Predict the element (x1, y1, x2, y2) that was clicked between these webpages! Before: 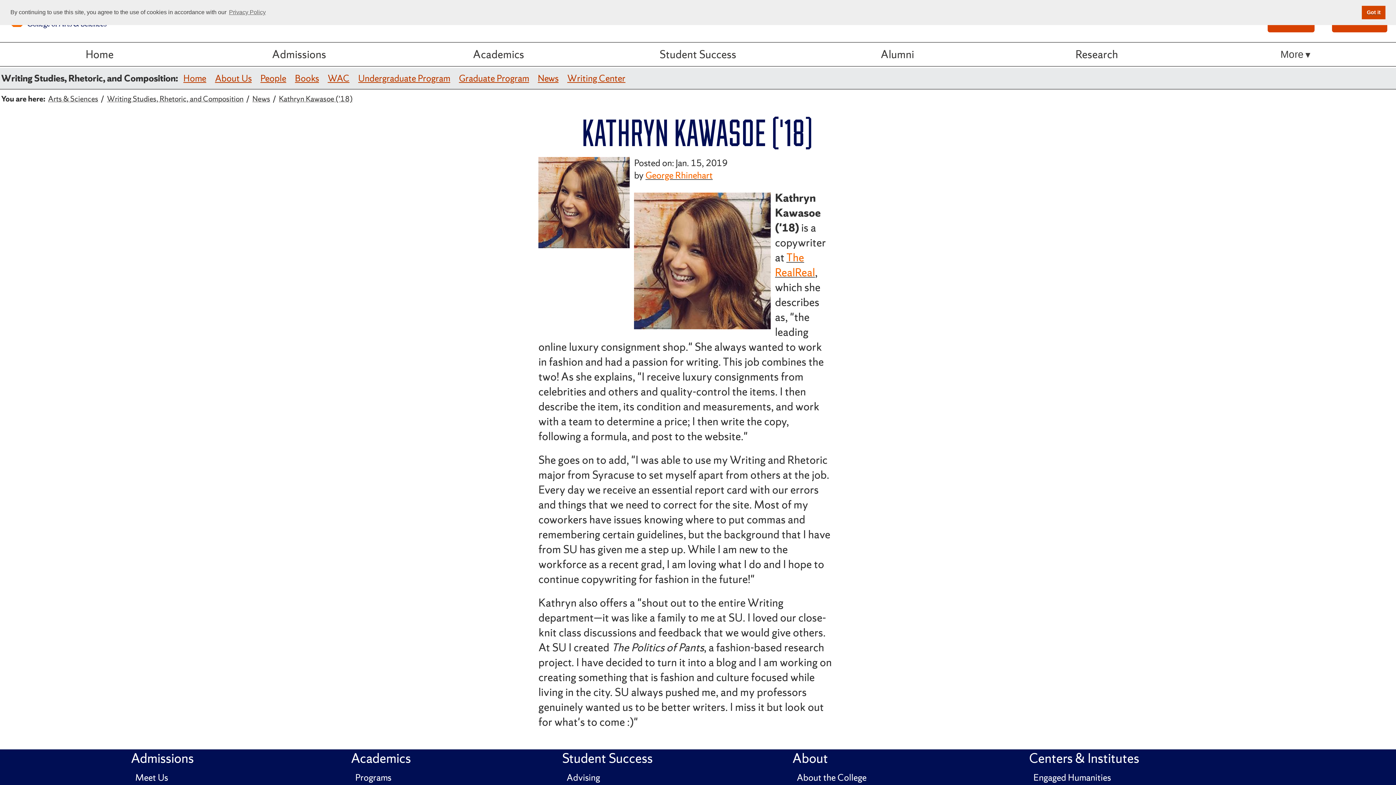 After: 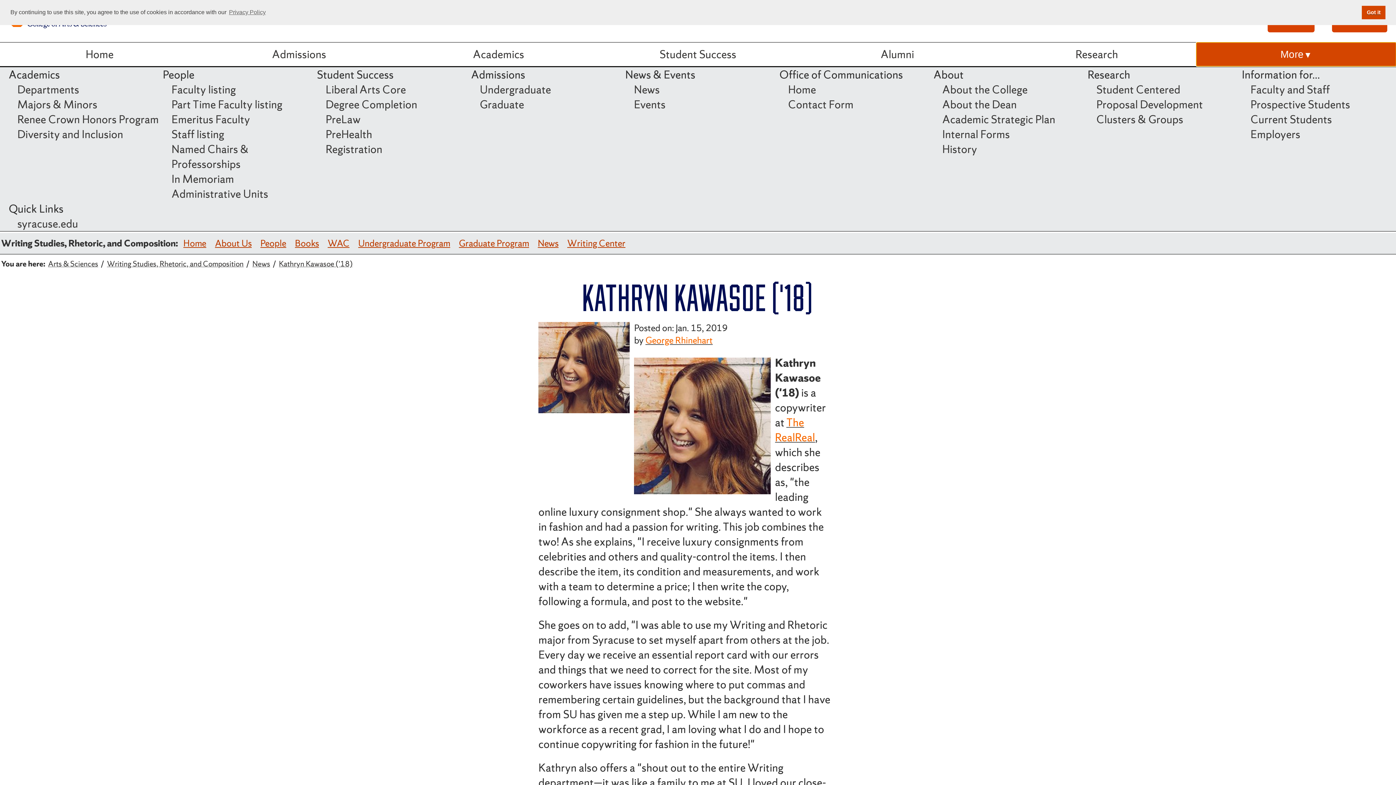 Action: label: More bbox: (1196, 42, 1396, 66)